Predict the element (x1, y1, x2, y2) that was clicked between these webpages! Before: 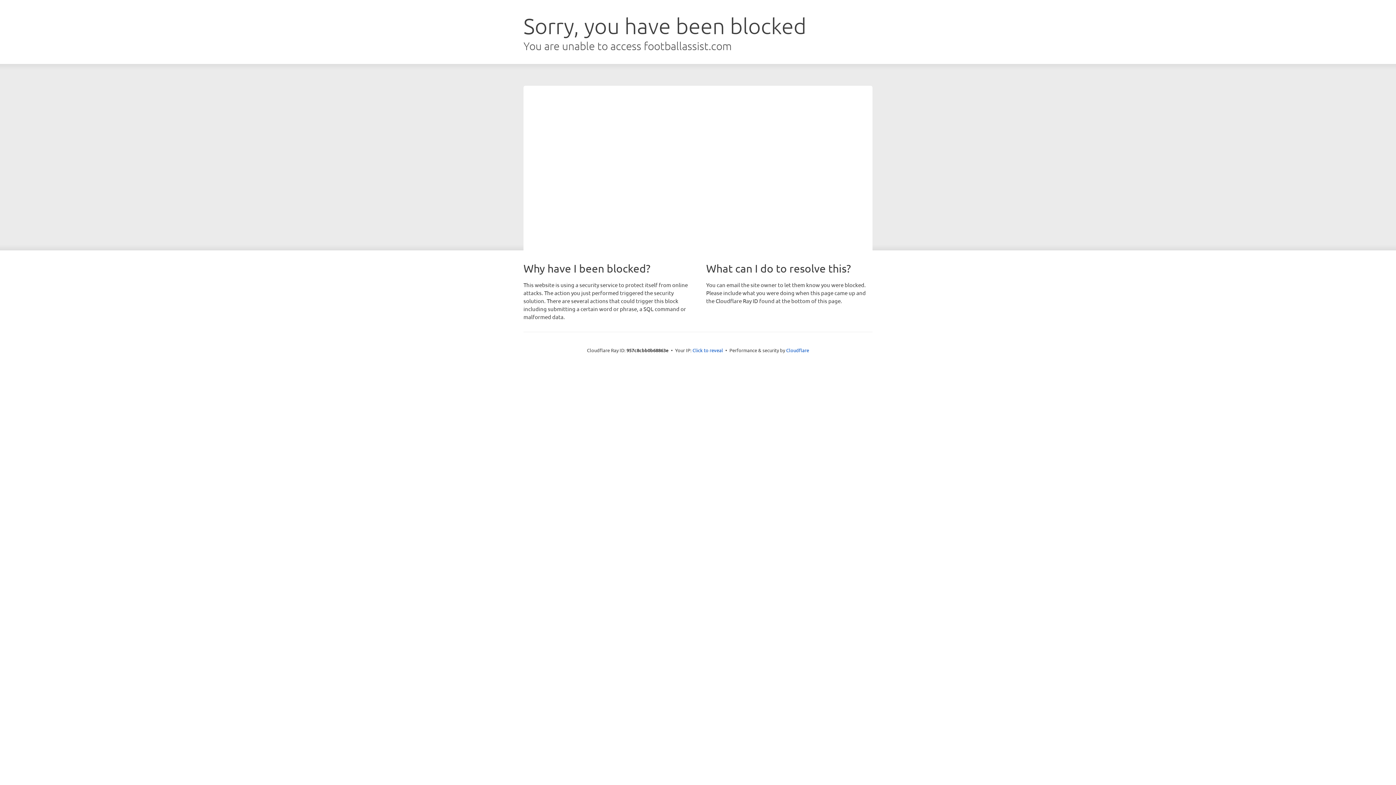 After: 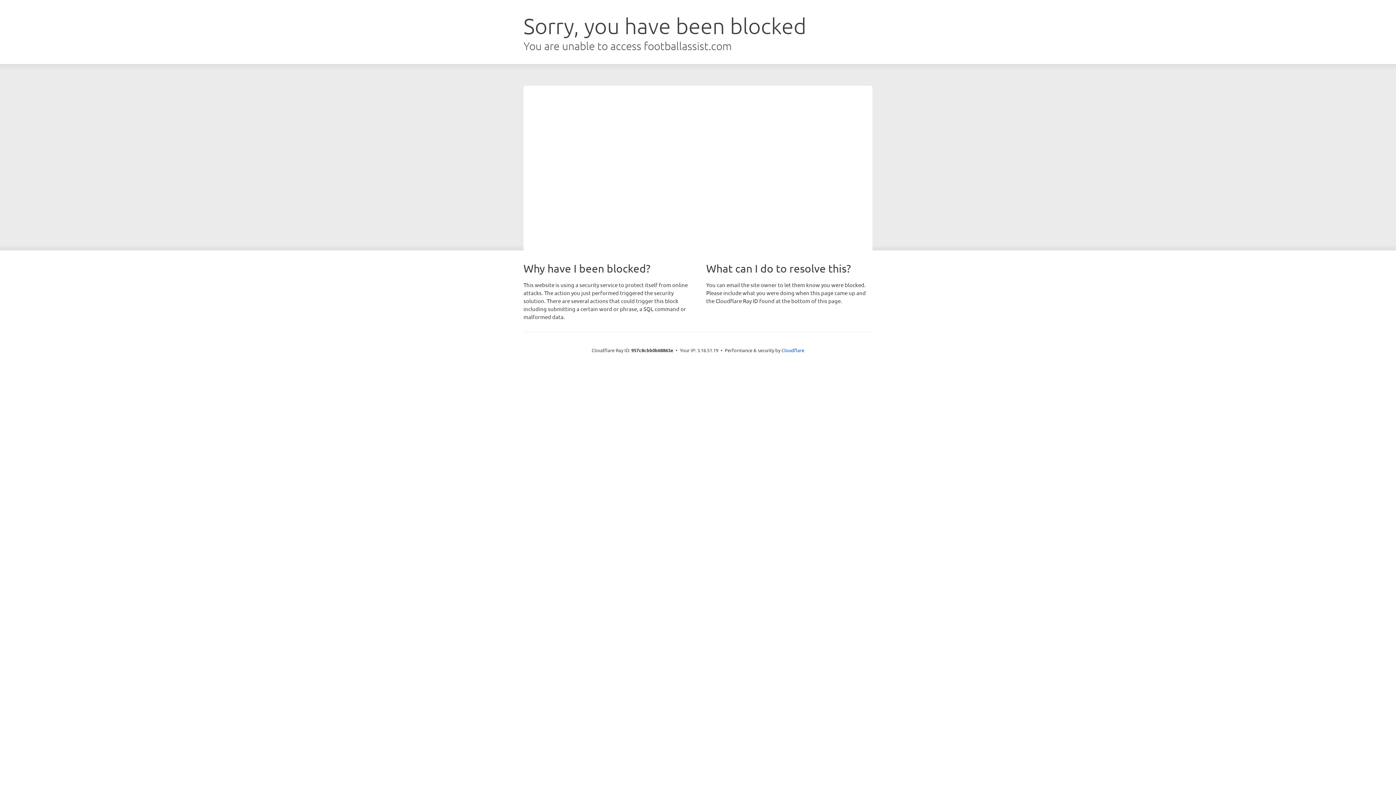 Action: label: Click to reveal bbox: (692, 346, 723, 353)